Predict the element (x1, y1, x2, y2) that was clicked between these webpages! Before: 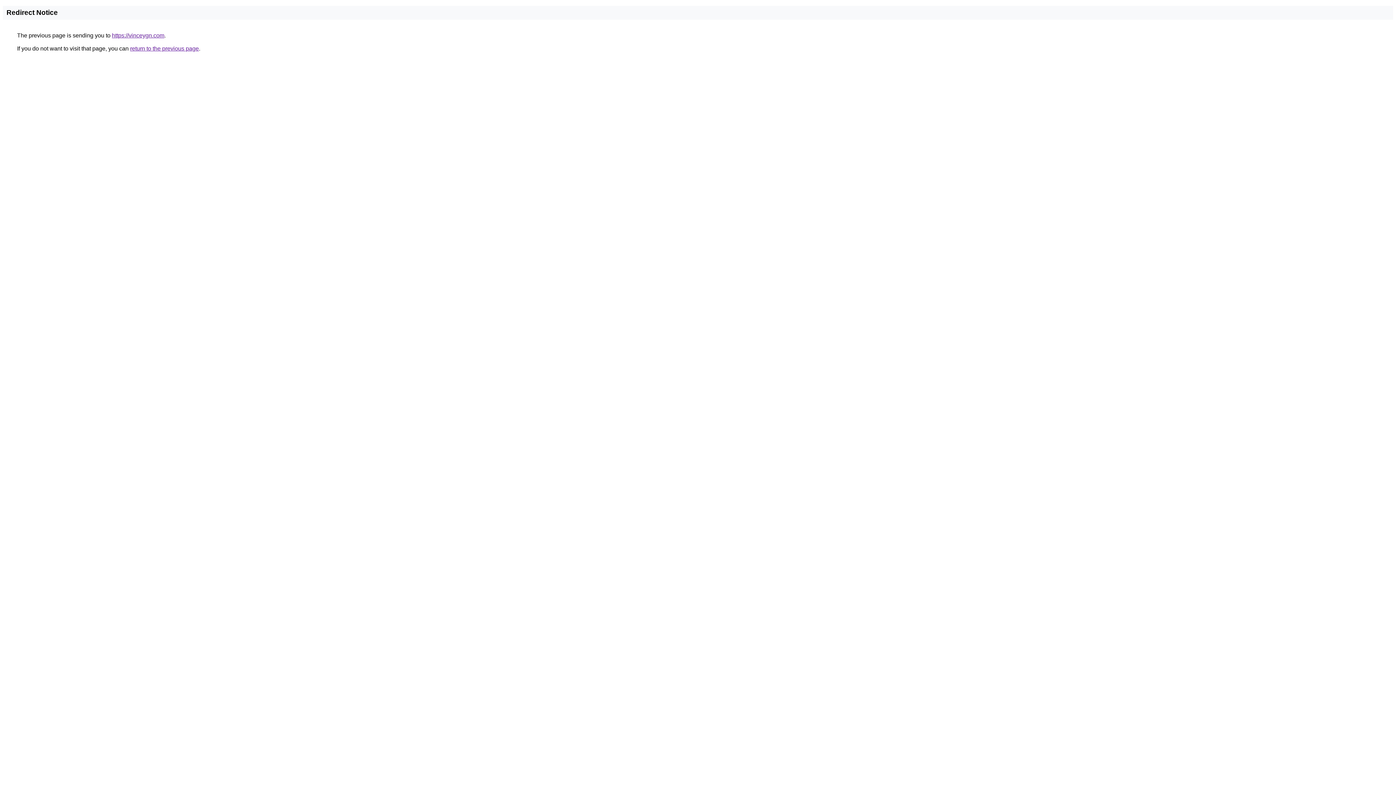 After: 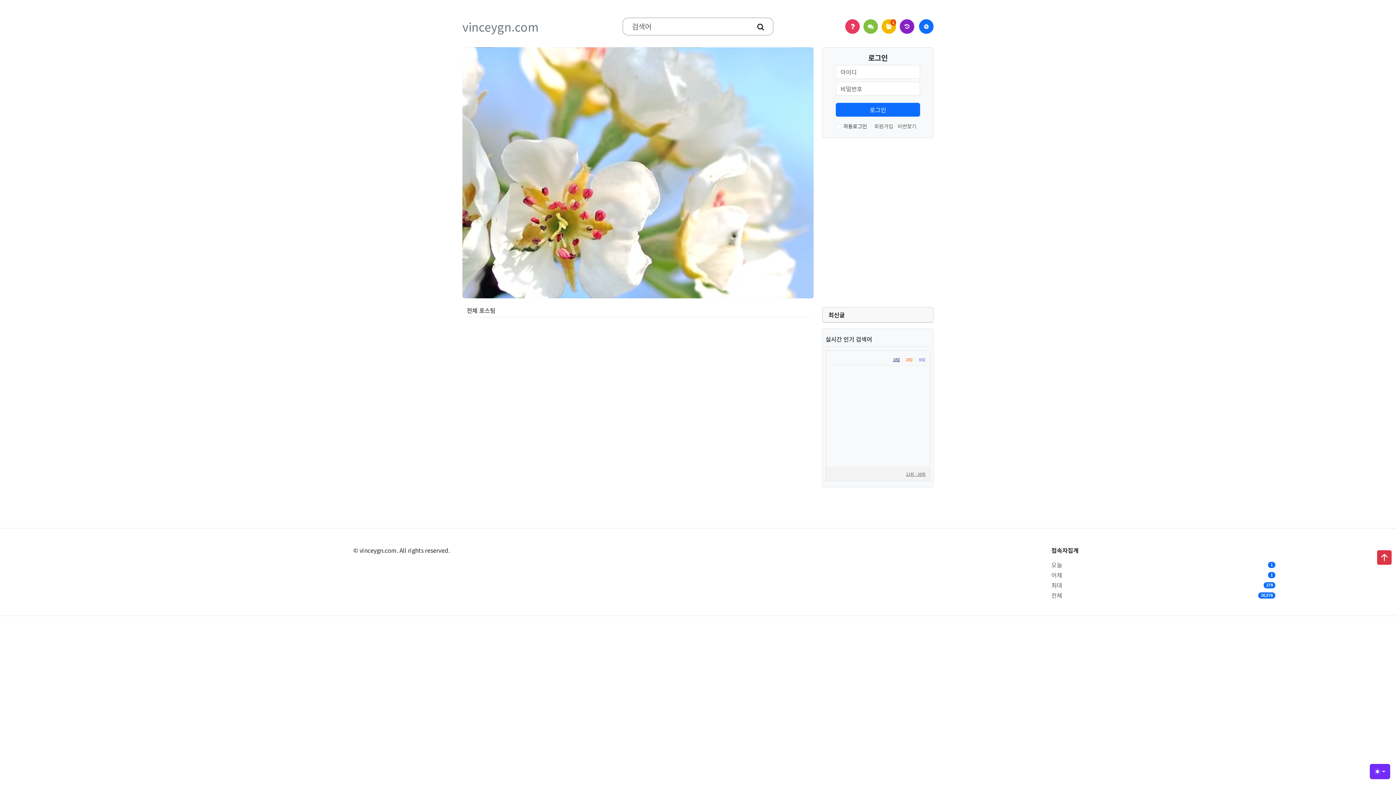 Action: bbox: (112, 32, 164, 38) label: https://vinceygn.com